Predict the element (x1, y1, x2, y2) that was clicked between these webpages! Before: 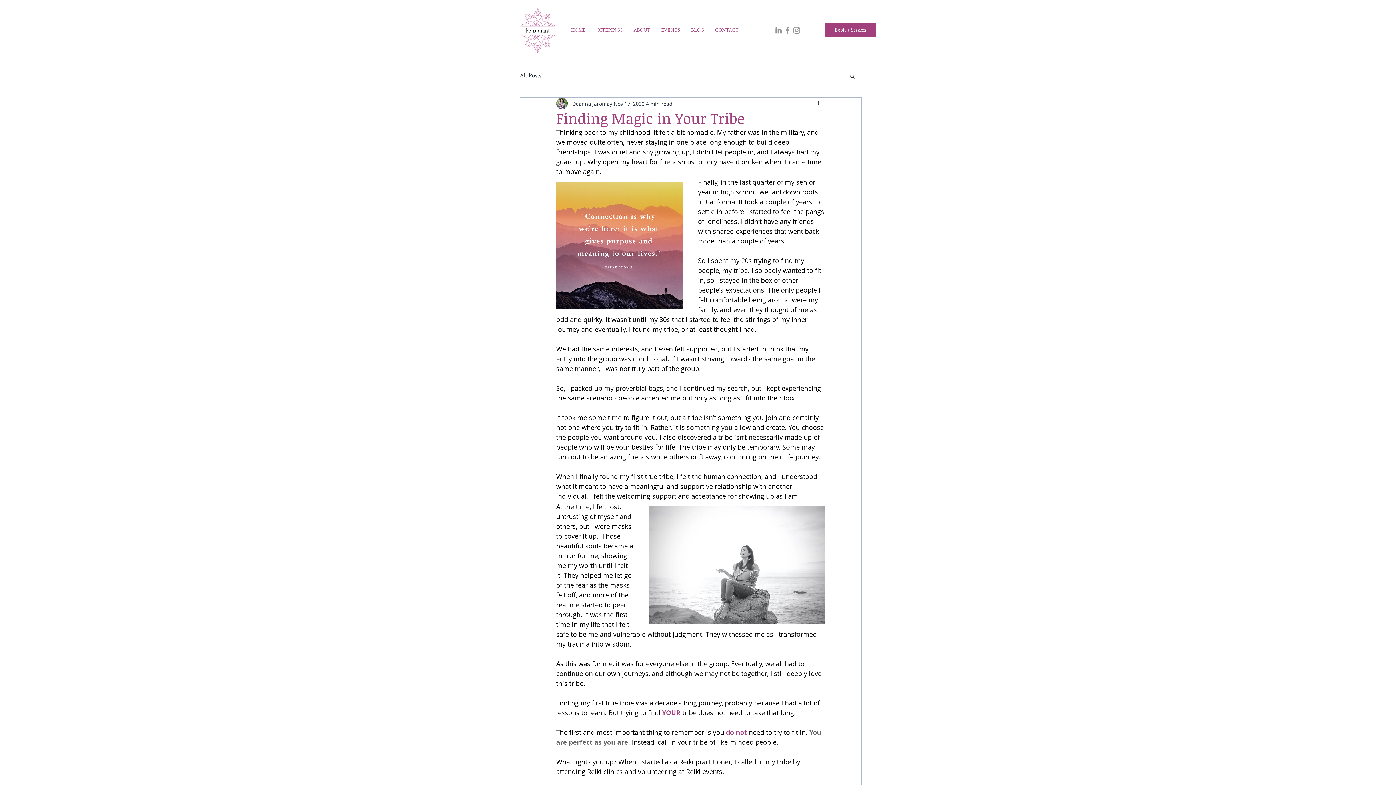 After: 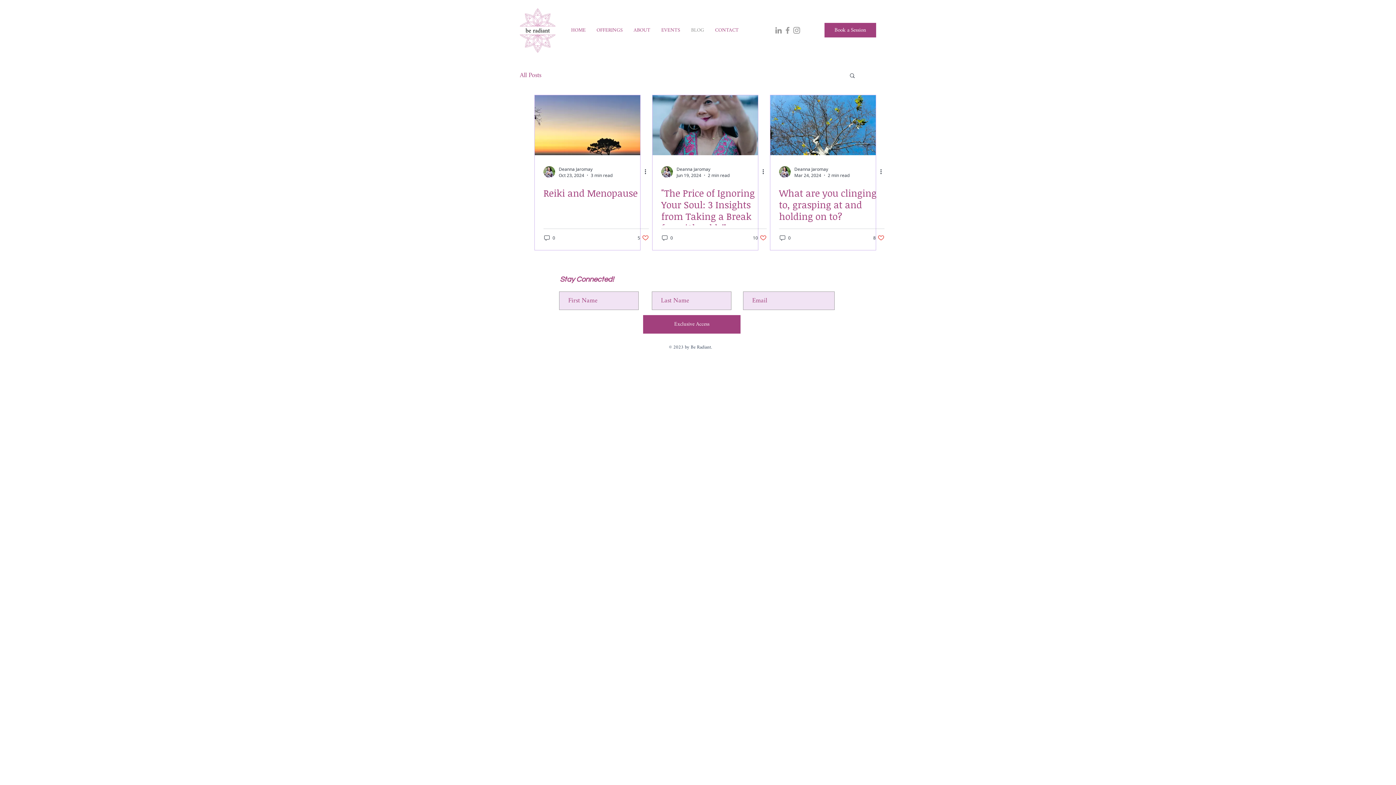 Action: bbox: (685, 25, 709, 35) label: BLOG